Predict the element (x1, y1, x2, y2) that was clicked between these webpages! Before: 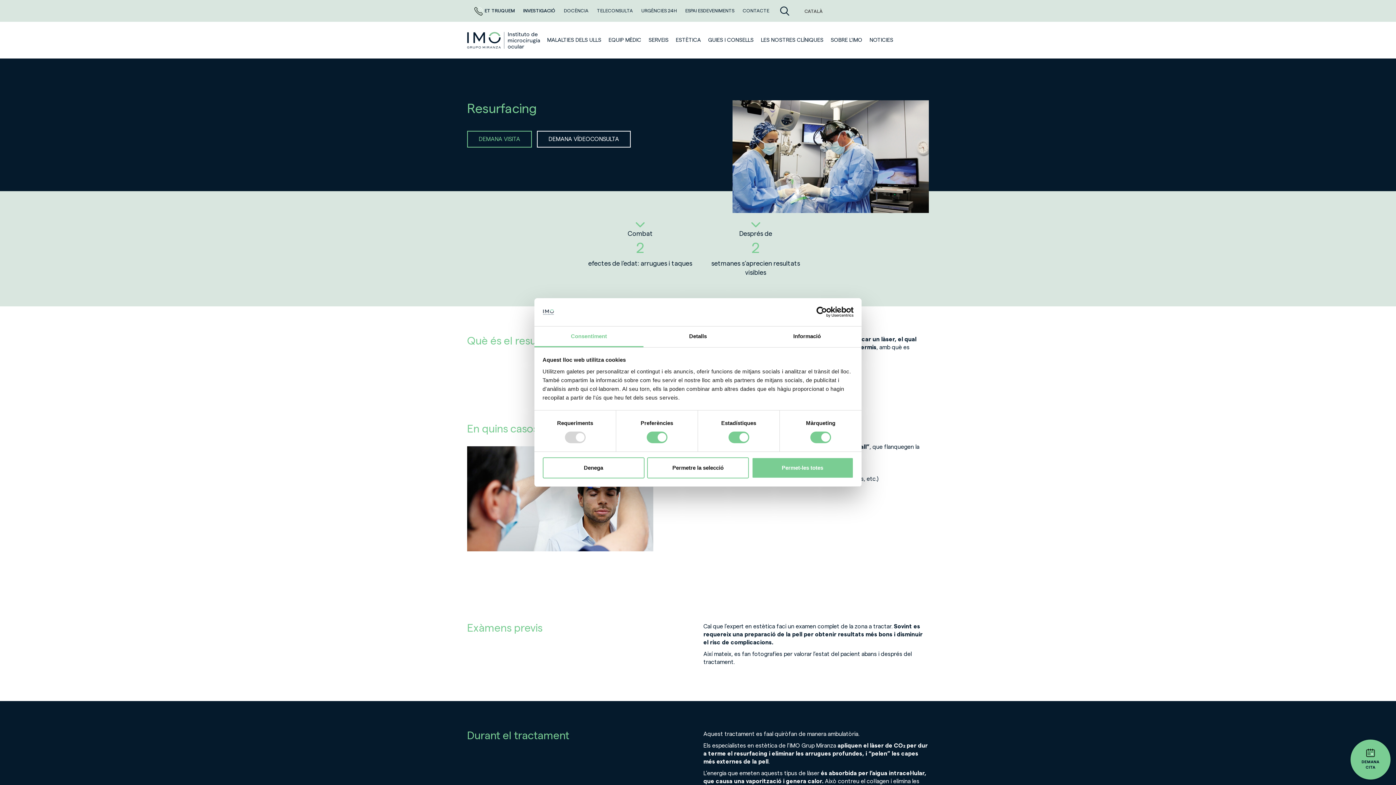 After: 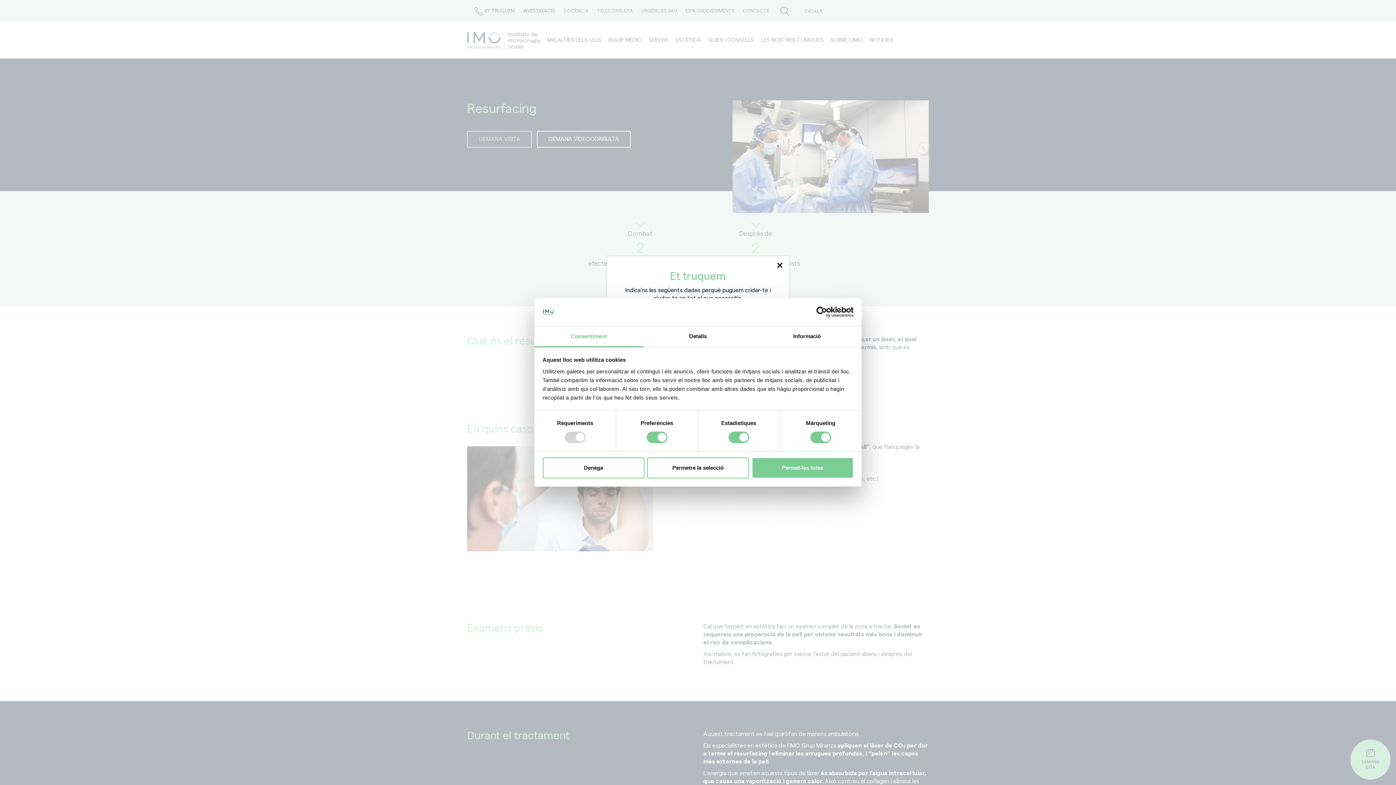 Action: label:  ET TRUQUEM  bbox: (467, 8, 516, 12)